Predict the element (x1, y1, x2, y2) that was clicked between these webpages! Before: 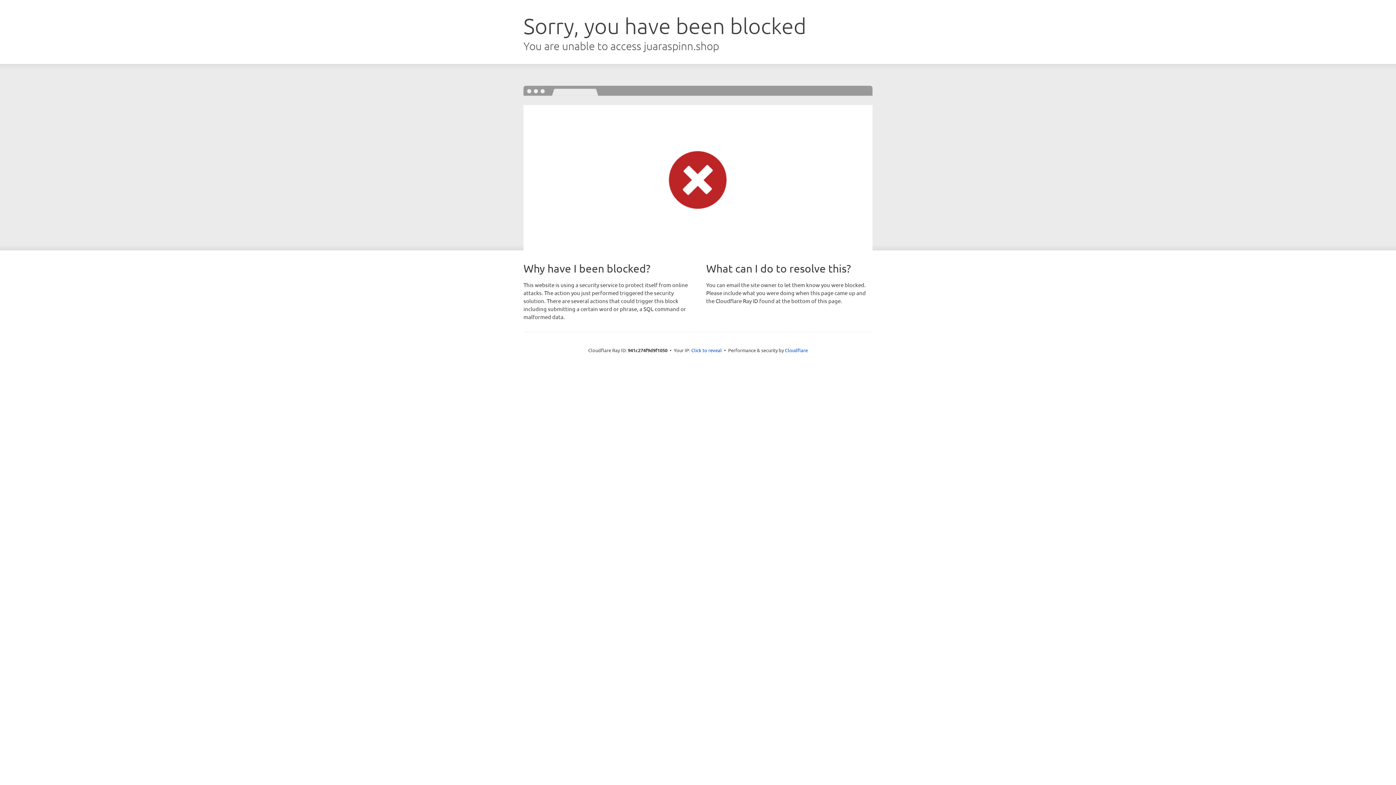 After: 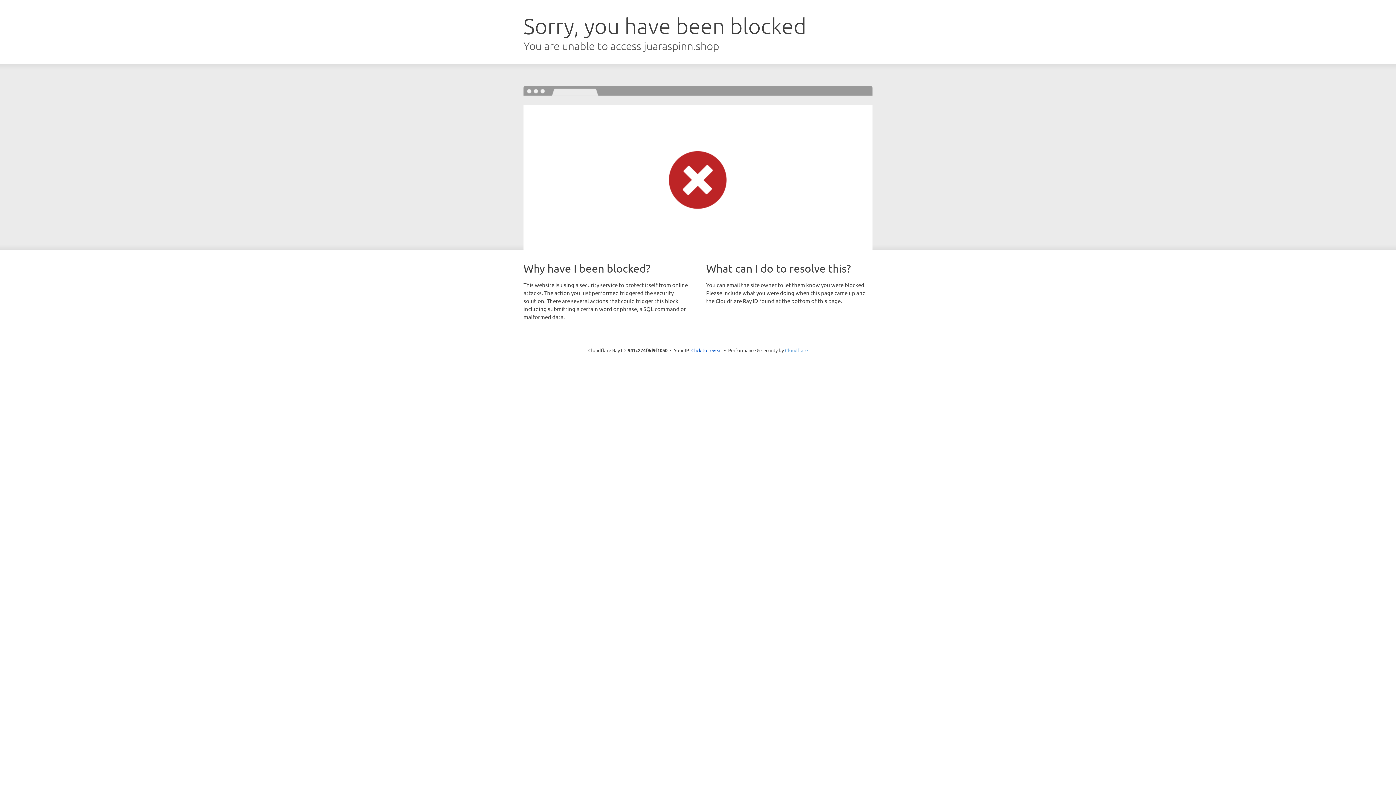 Action: bbox: (785, 347, 808, 353) label: Cloudflare